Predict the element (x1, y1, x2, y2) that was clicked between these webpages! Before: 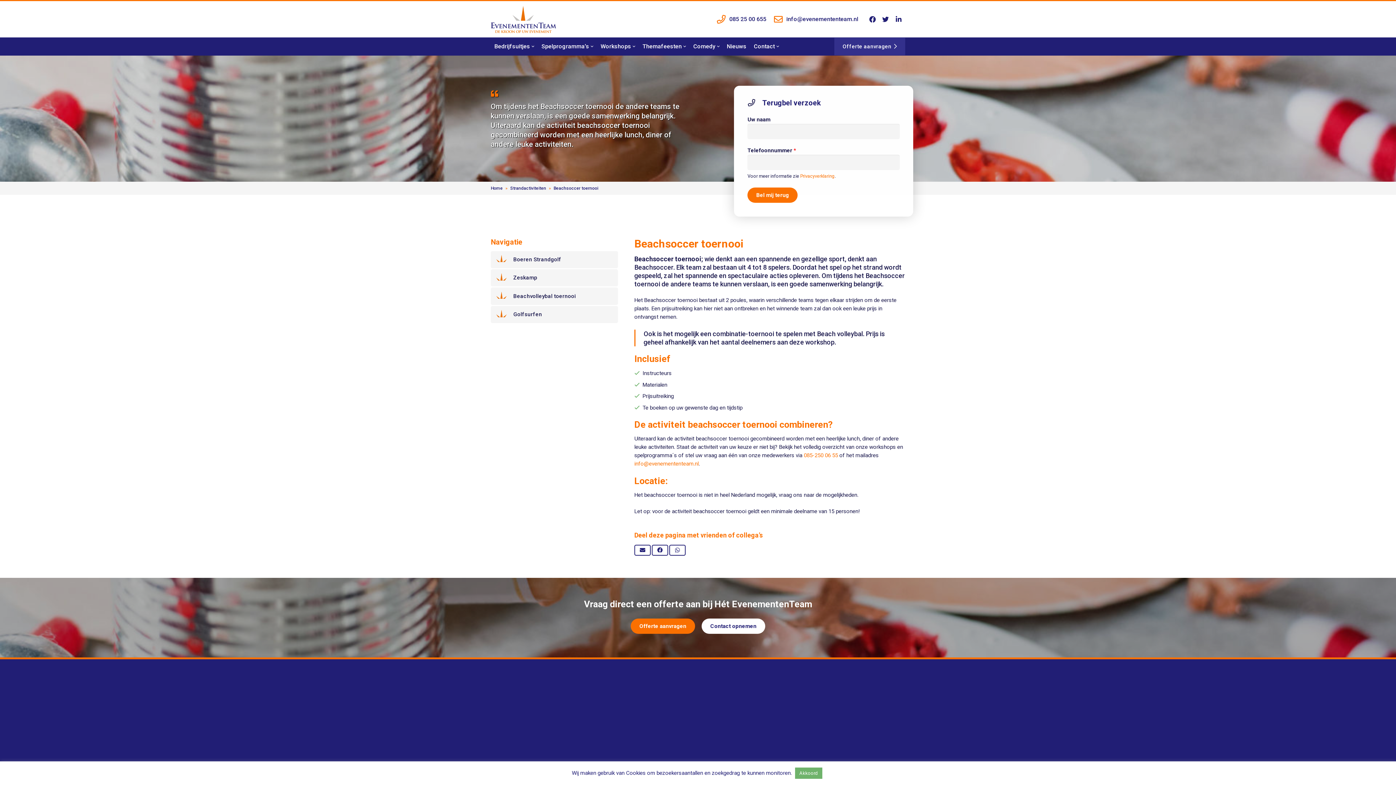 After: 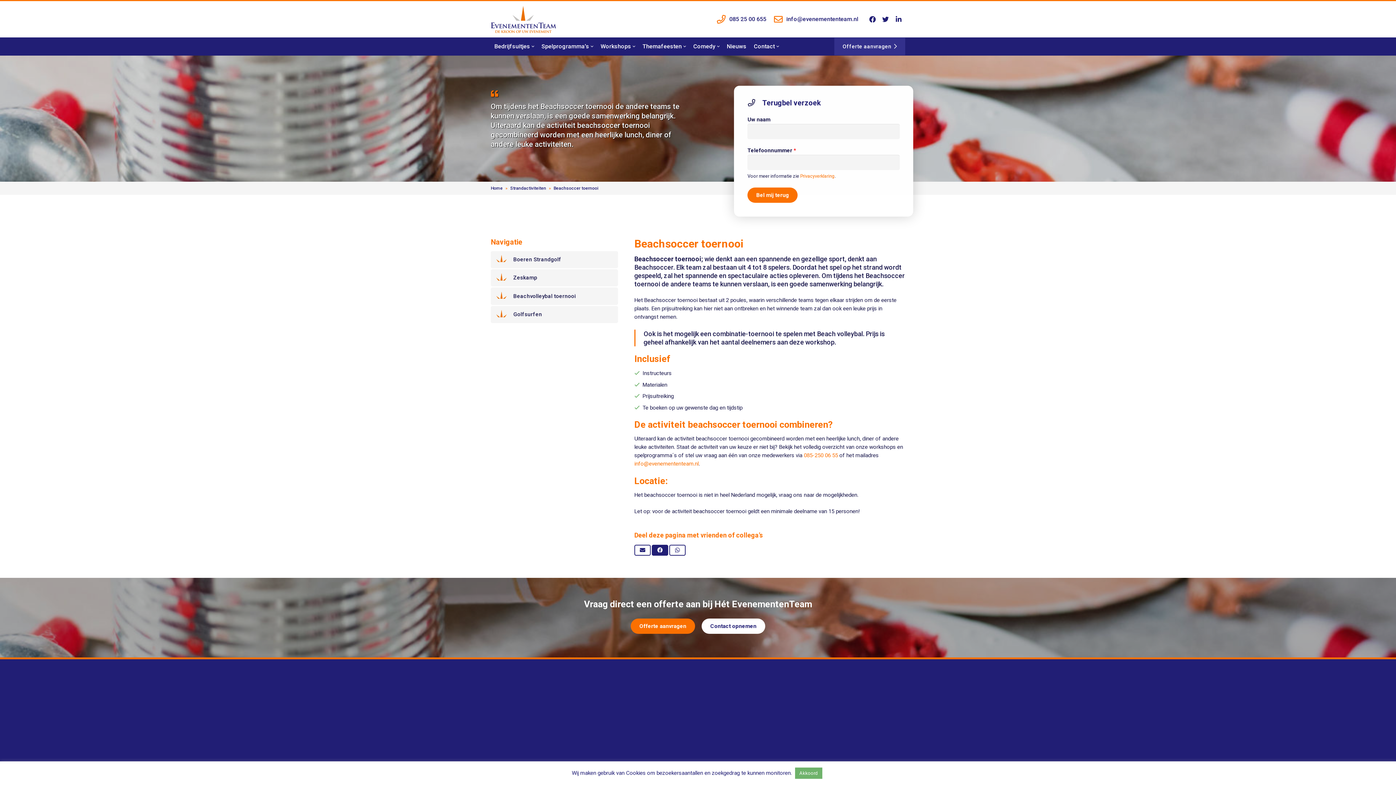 Action: bbox: (651, 544, 668, 555) label: Deel dit